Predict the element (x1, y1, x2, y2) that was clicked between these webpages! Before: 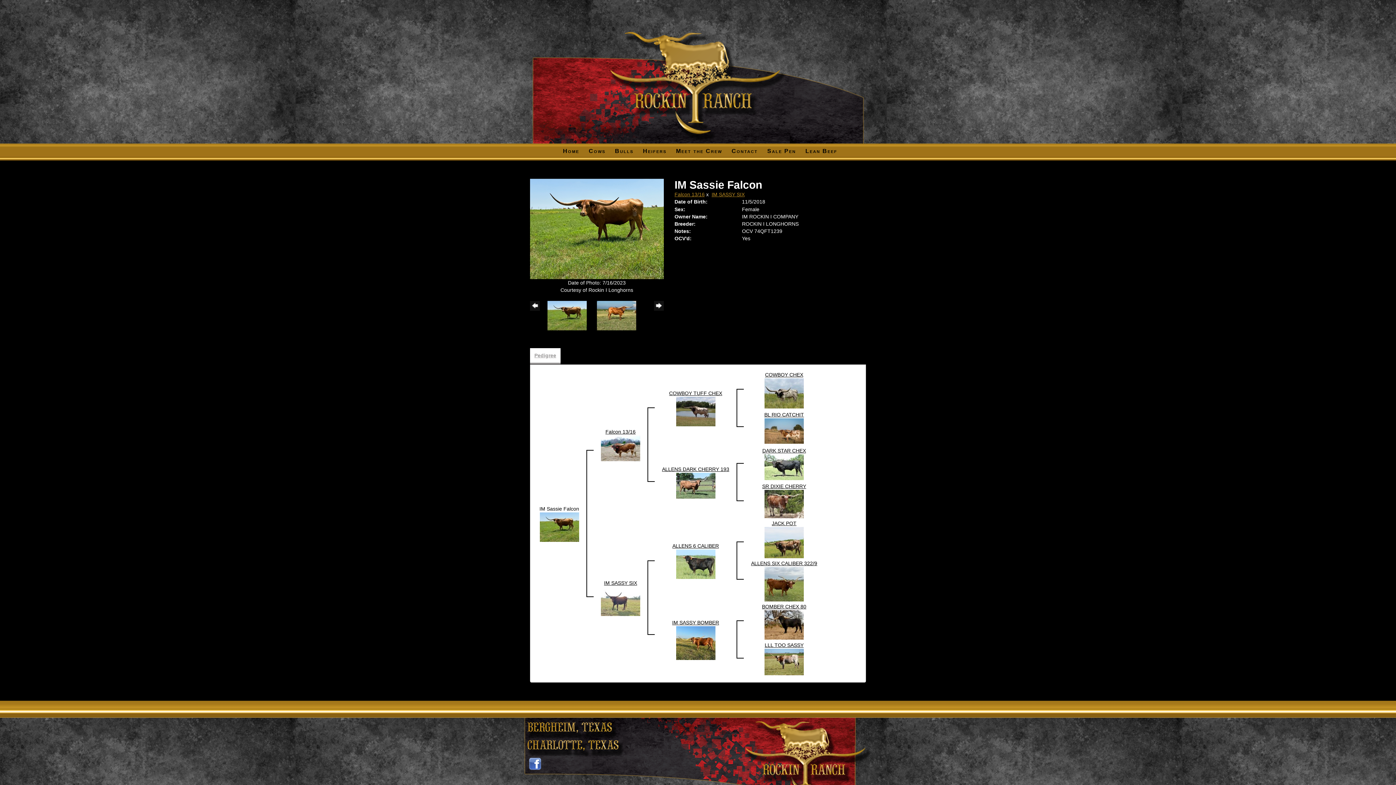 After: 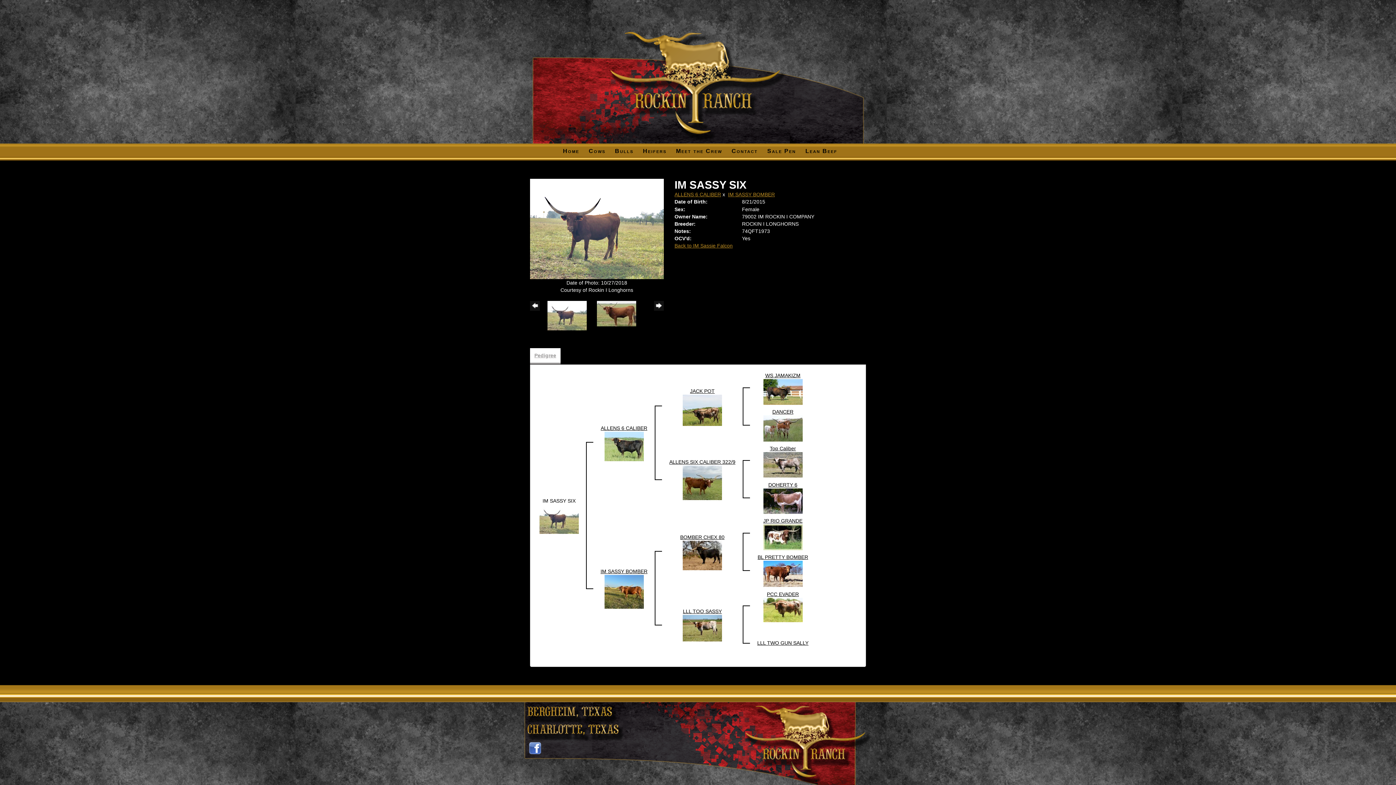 Action: label: IM SASSY SIX bbox: (711, 191, 744, 197)